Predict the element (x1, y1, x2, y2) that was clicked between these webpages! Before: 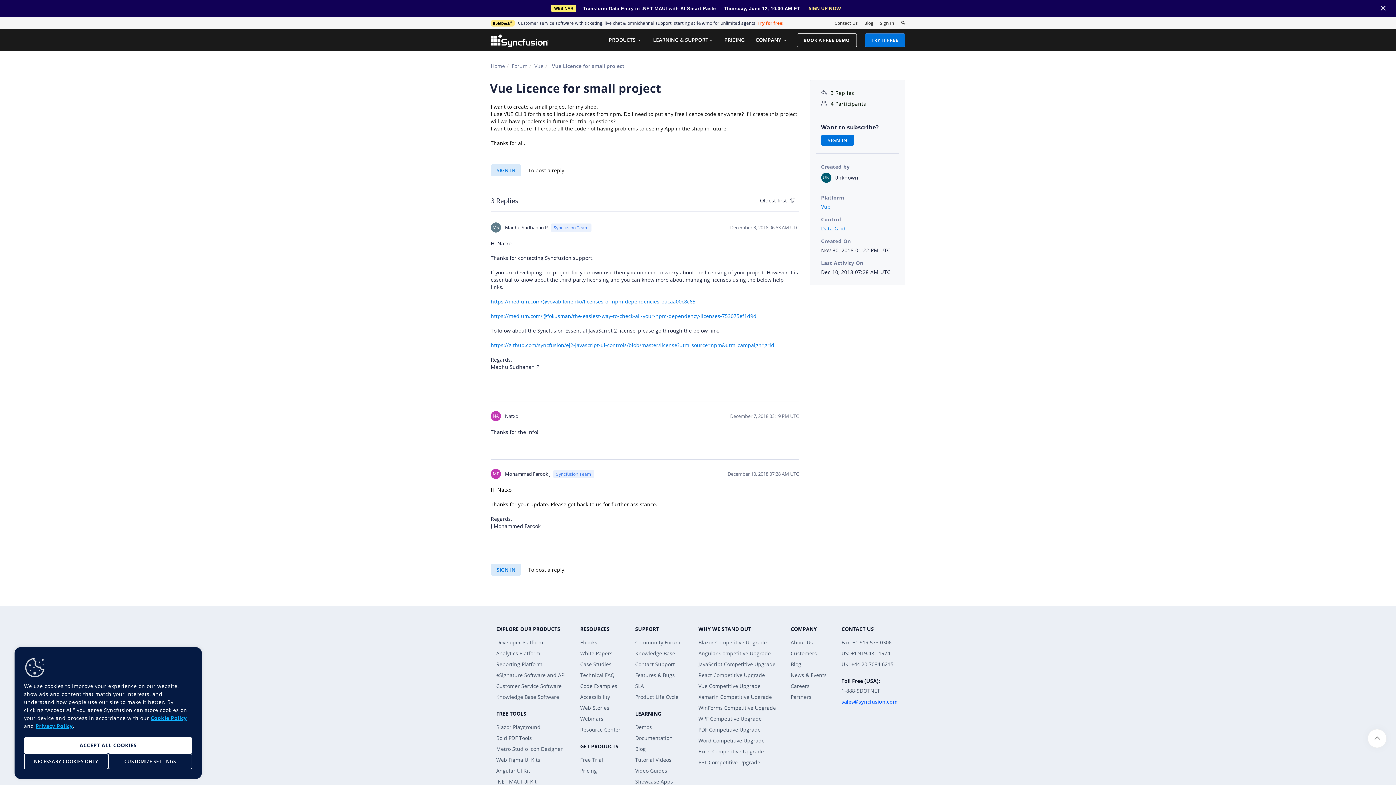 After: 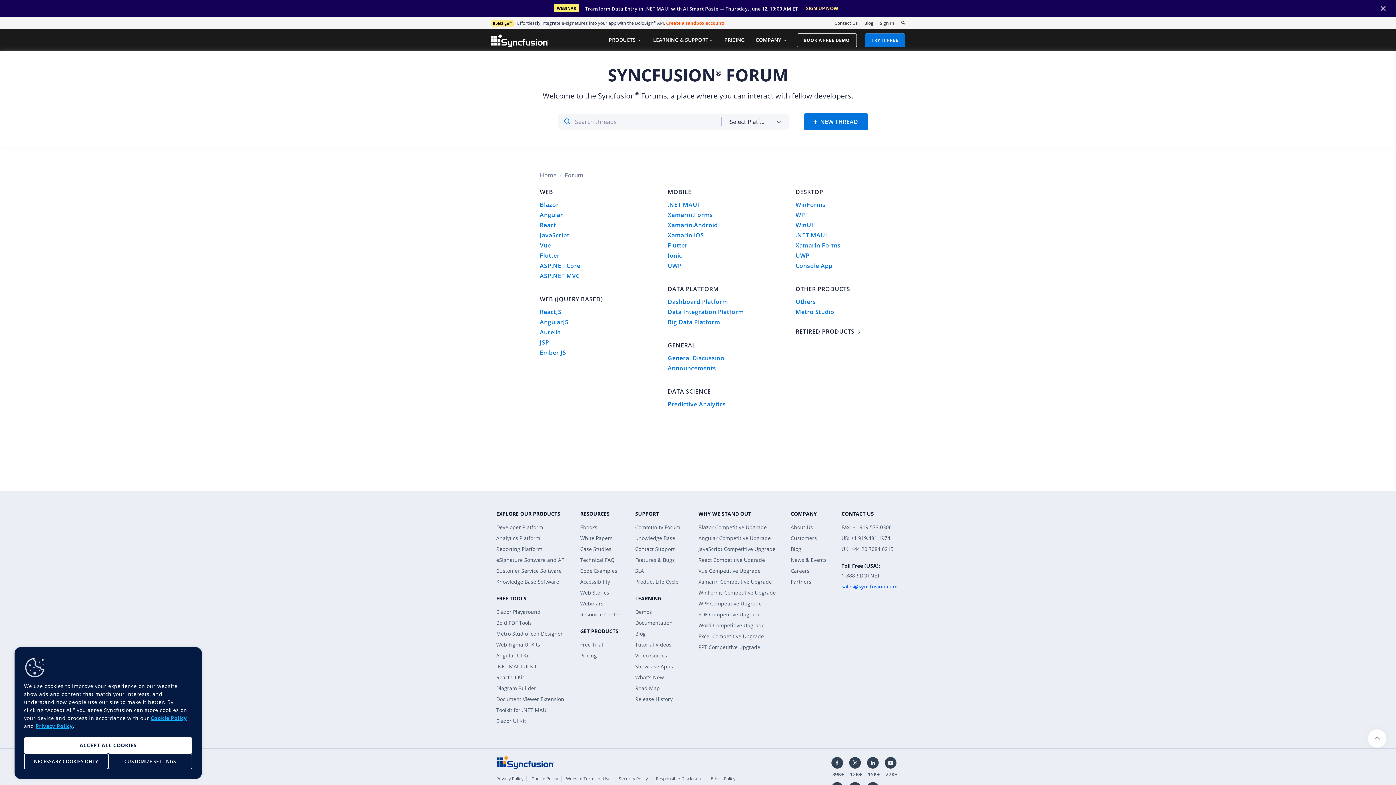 Action: bbox: (635, 639, 680, 646) label: Community Forum